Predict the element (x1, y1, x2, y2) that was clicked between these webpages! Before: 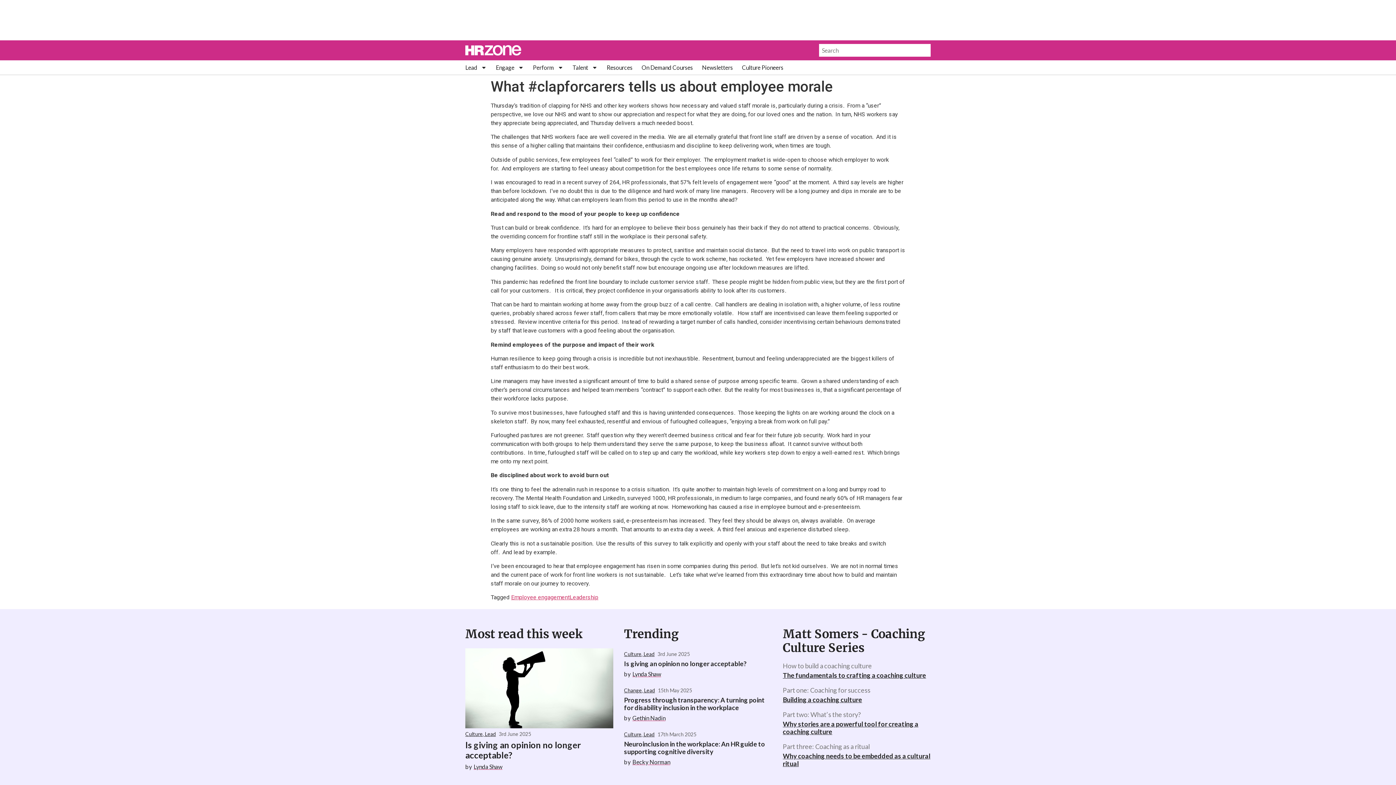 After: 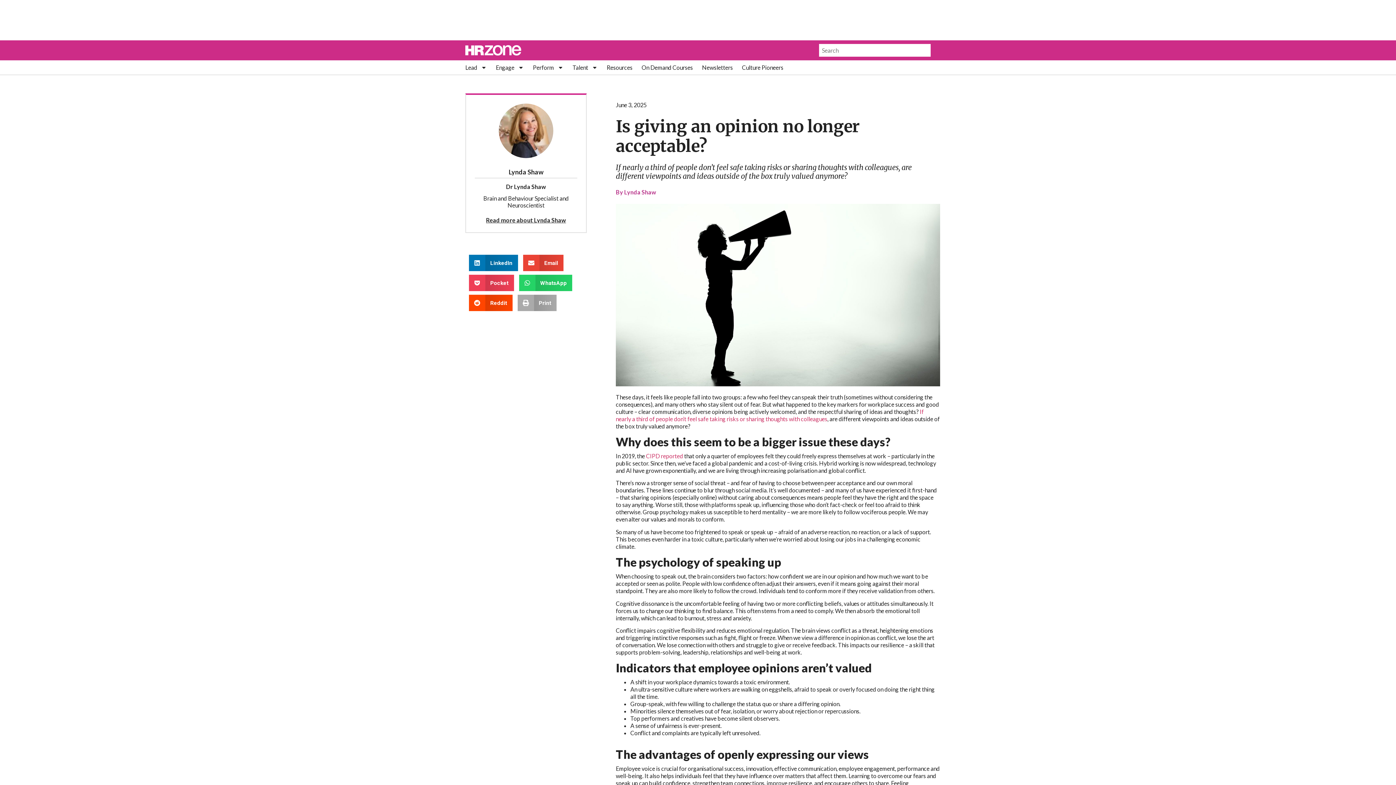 Action: bbox: (465, 648, 613, 728)